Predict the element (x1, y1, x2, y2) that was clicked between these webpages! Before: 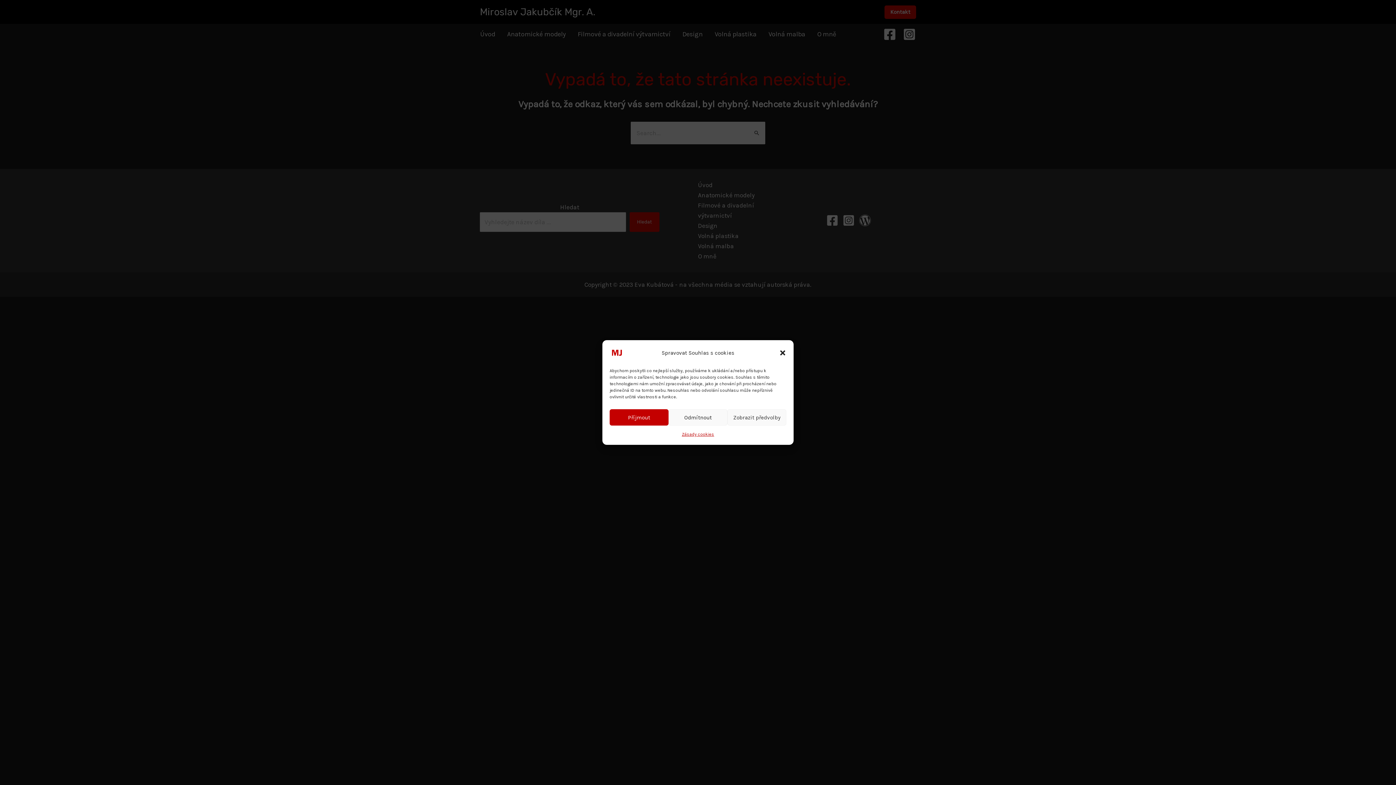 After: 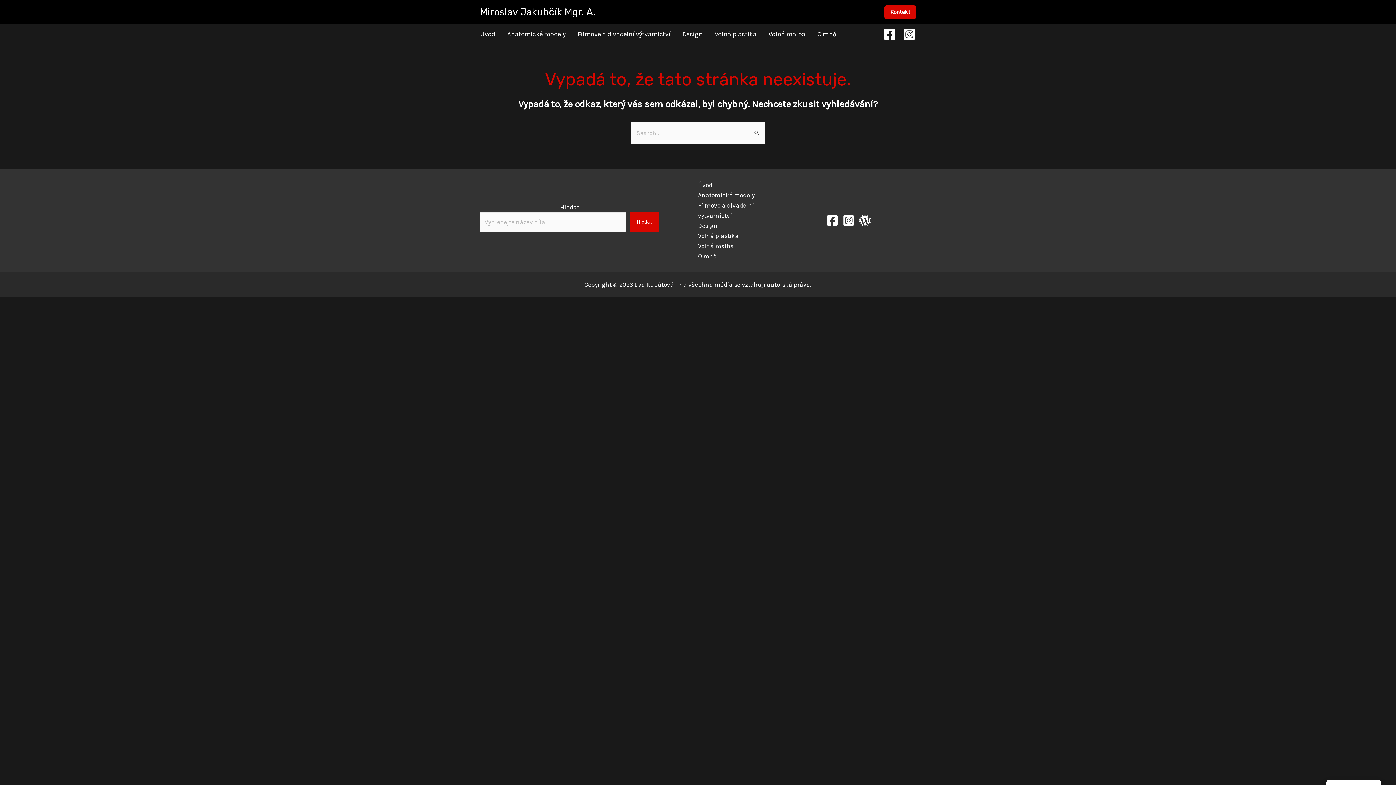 Action: bbox: (779, 349, 786, 356) label: close-dialog